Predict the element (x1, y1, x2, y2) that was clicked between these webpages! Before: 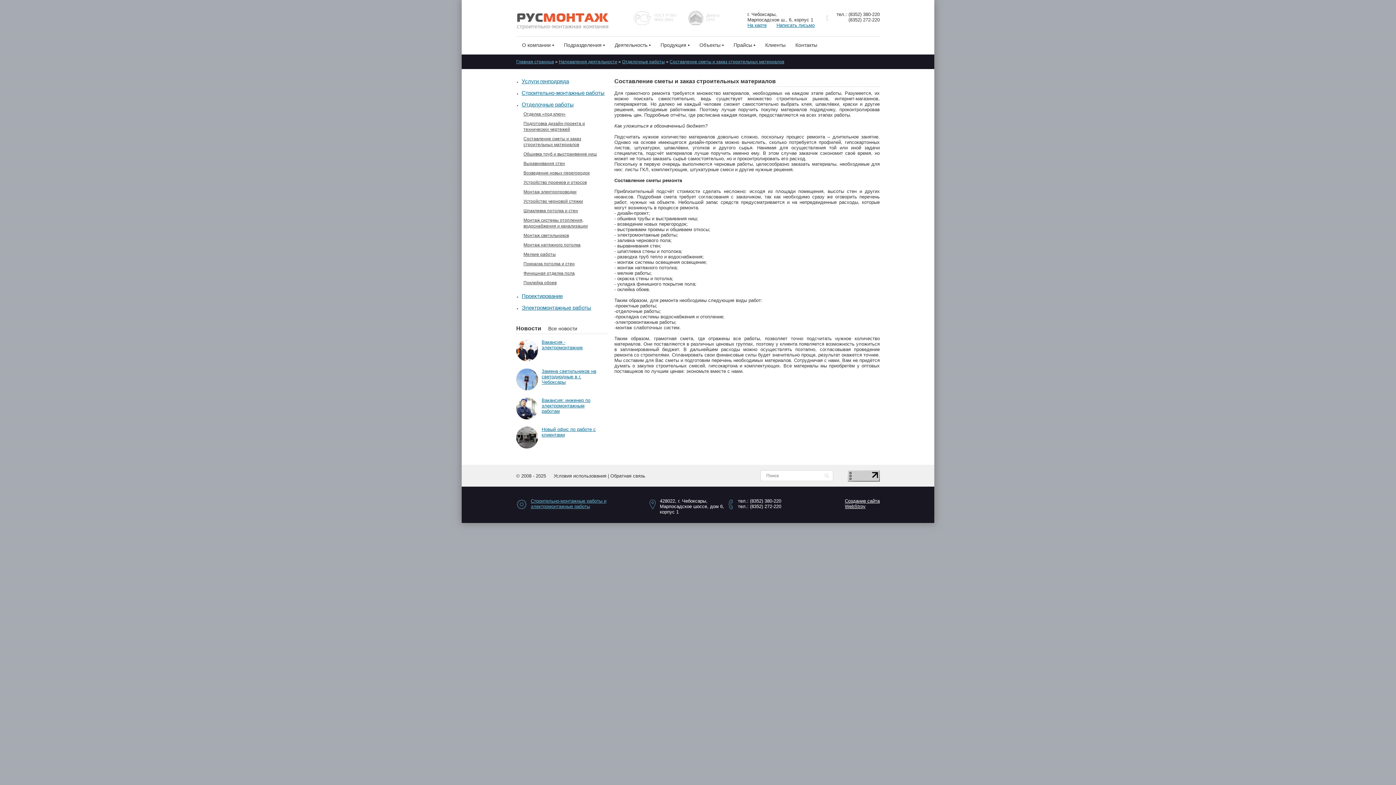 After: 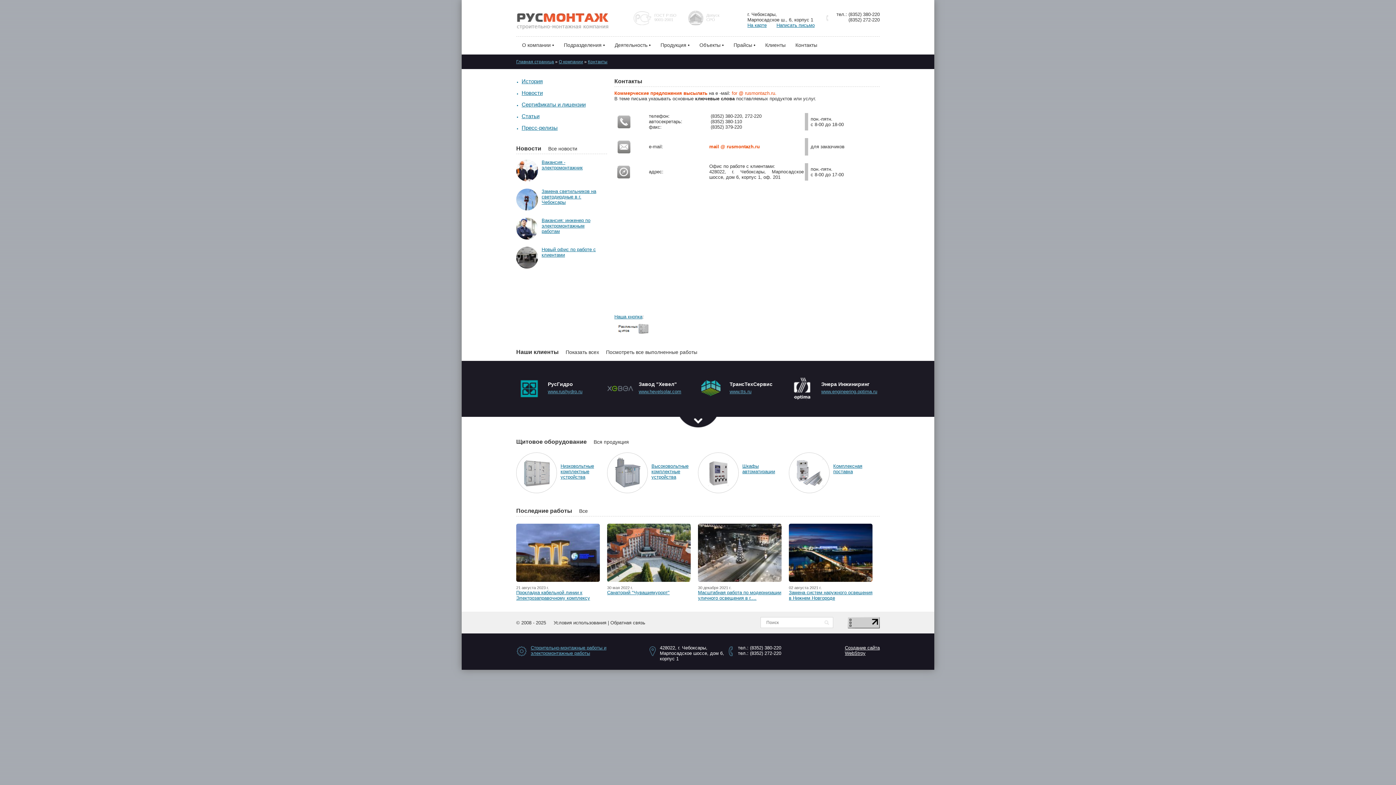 Action: bbox: (789, 36, 821, 52) label: Контакты